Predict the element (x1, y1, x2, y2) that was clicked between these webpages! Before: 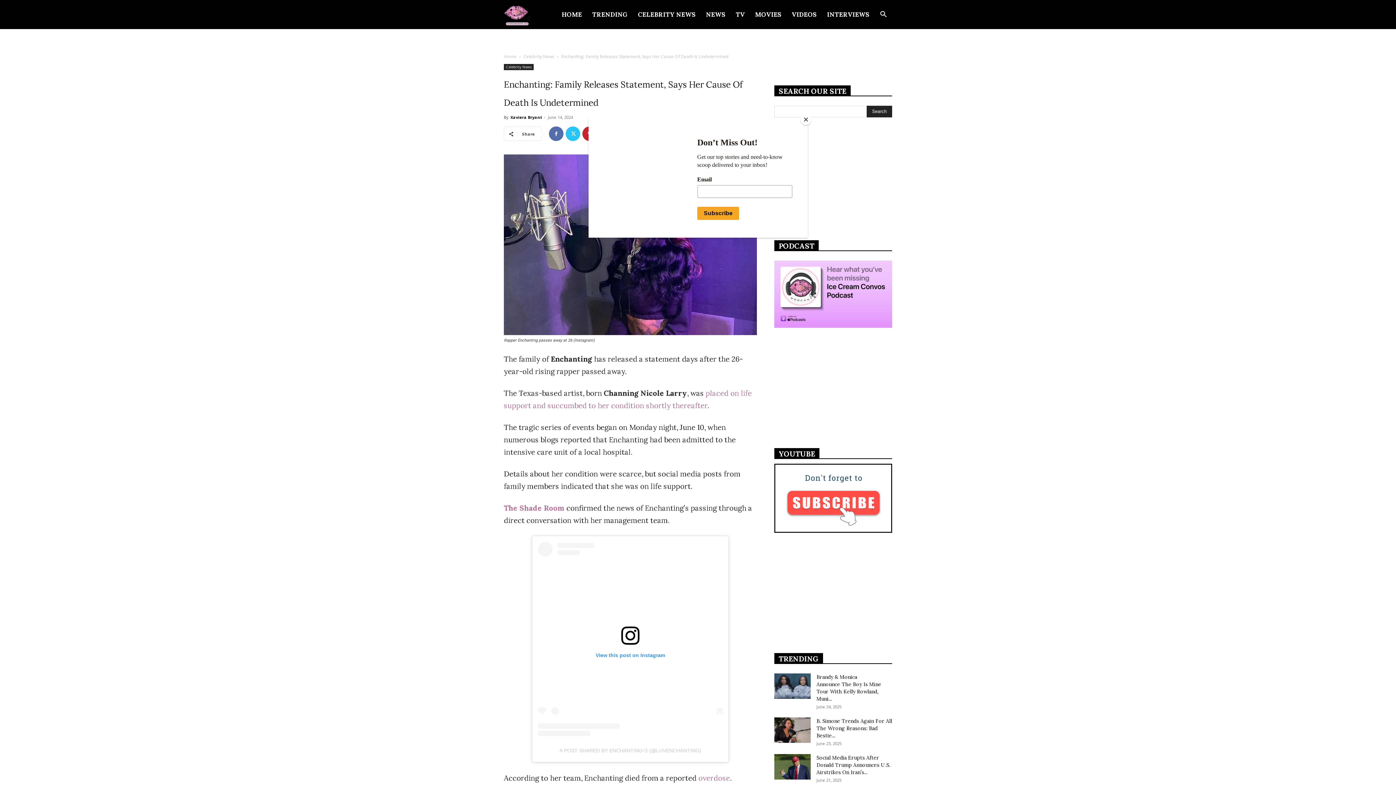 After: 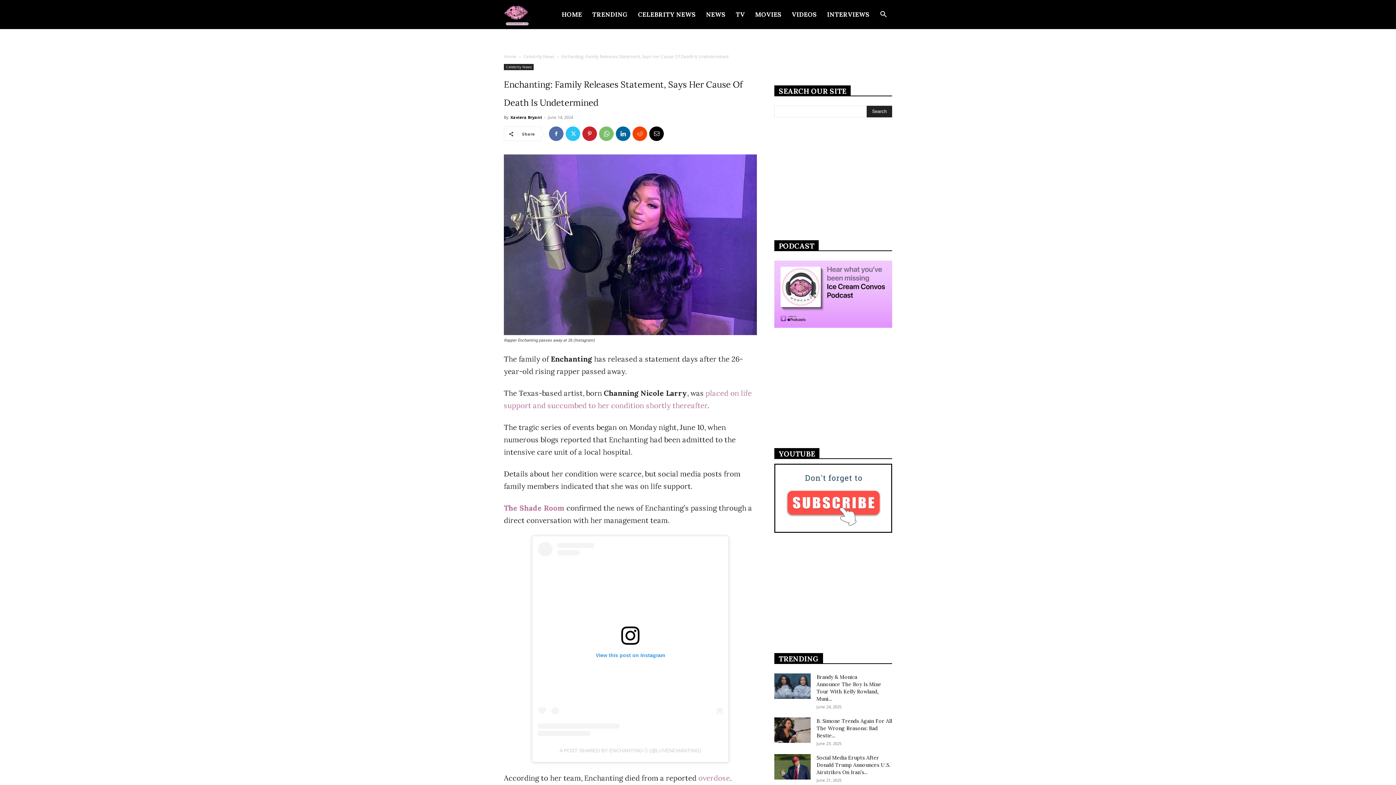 Action: label: Close bbox: (800, 114, 811, 125)